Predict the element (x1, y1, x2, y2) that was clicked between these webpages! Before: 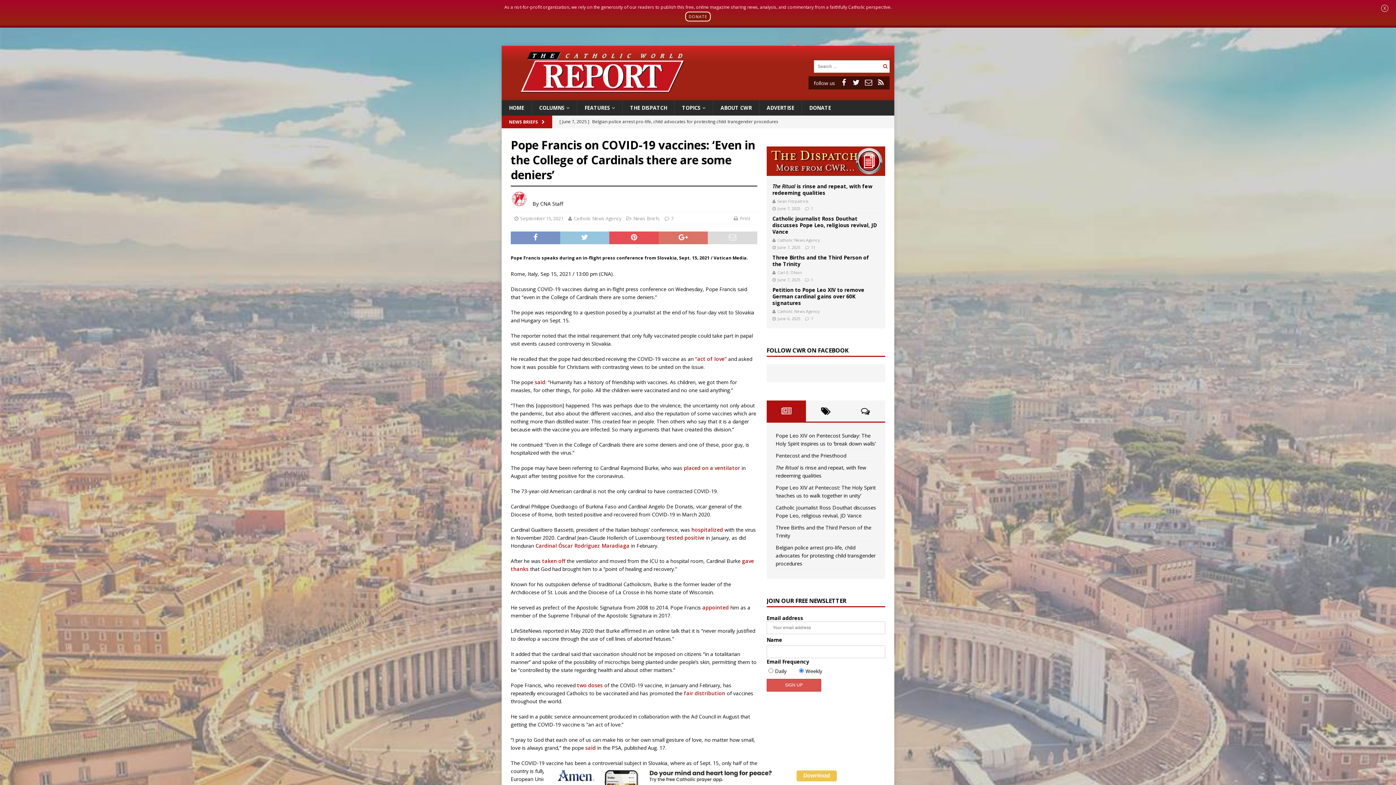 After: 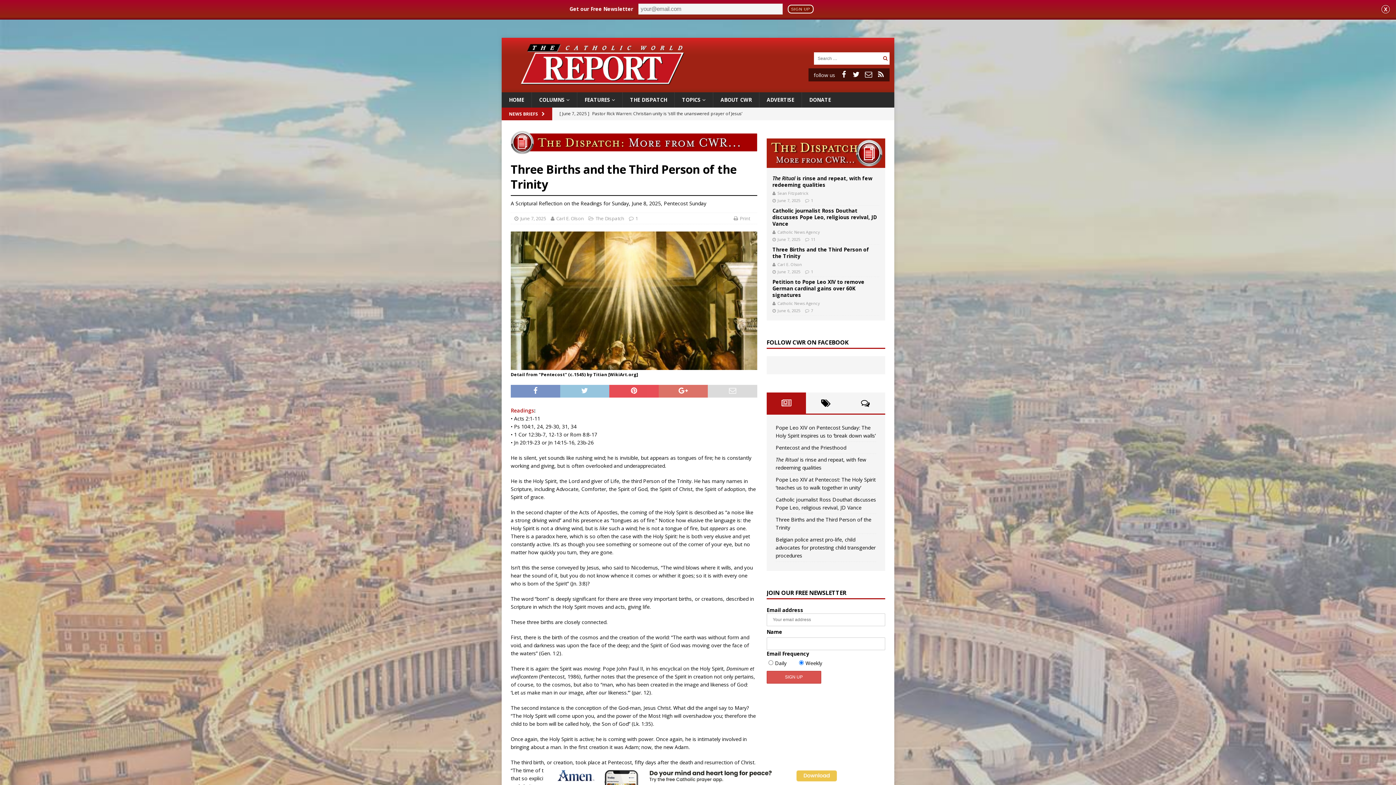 Action: bbox: (772, 254, 869, 267) label: Three Births and the Third Person of the Trinity